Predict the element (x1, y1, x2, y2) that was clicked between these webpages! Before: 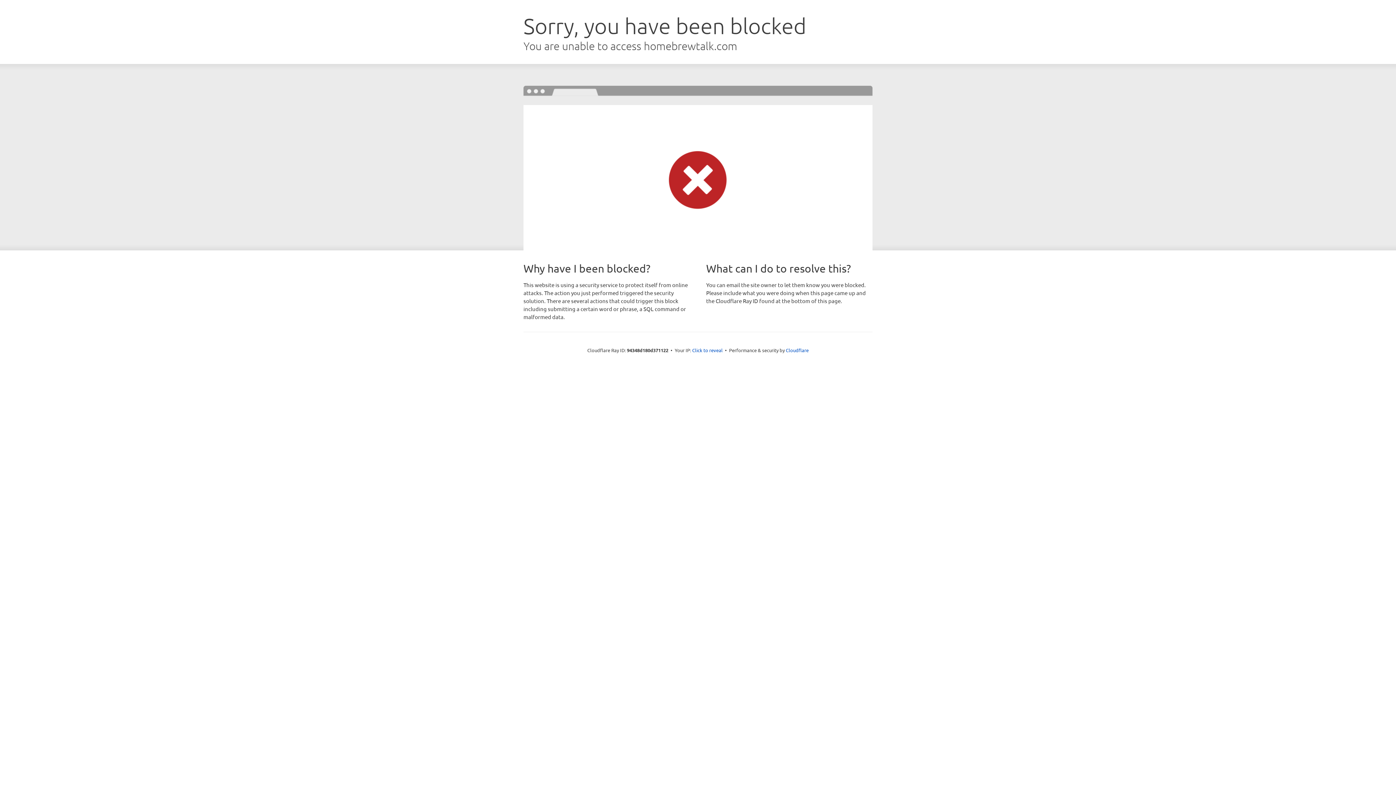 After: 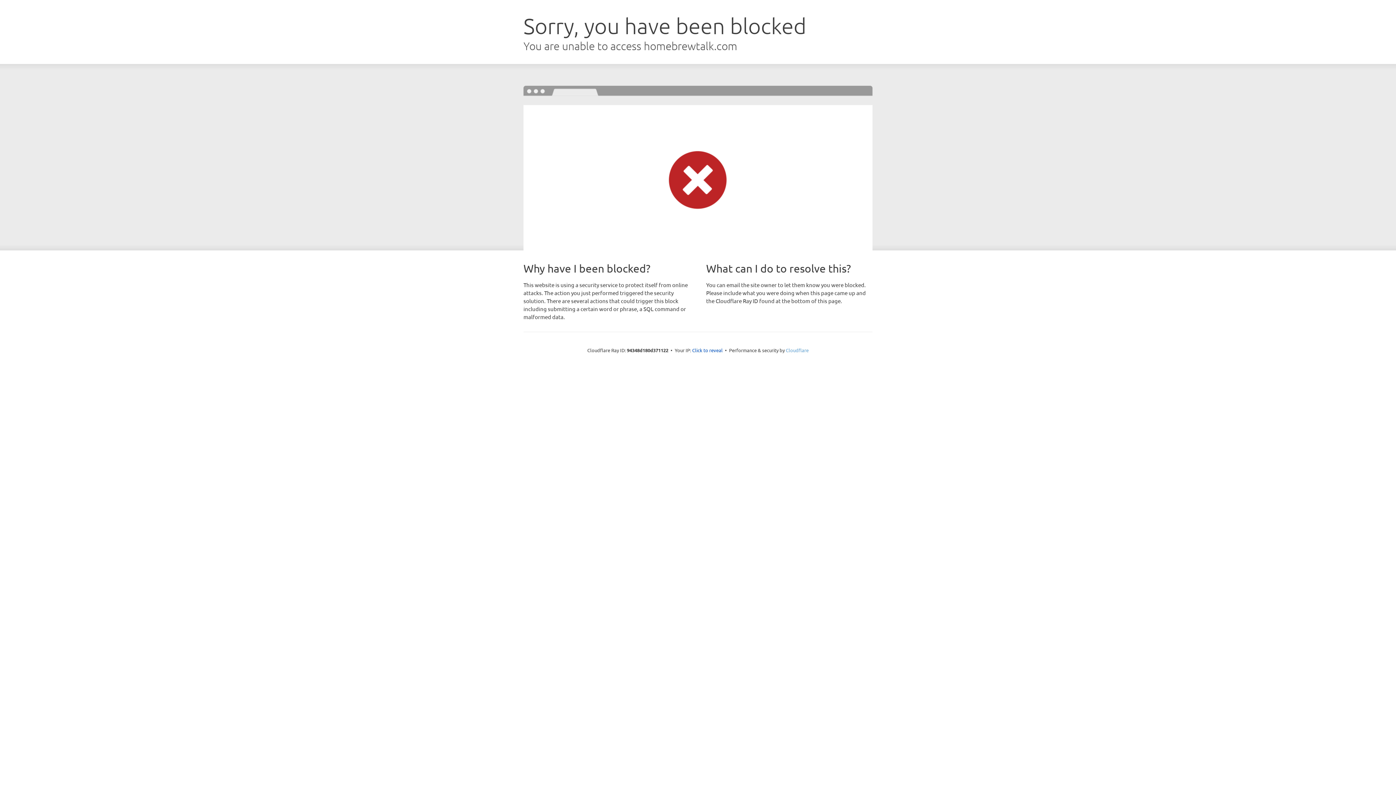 Action: bbox: (786, 347, 808, 353) label: Cloudflare